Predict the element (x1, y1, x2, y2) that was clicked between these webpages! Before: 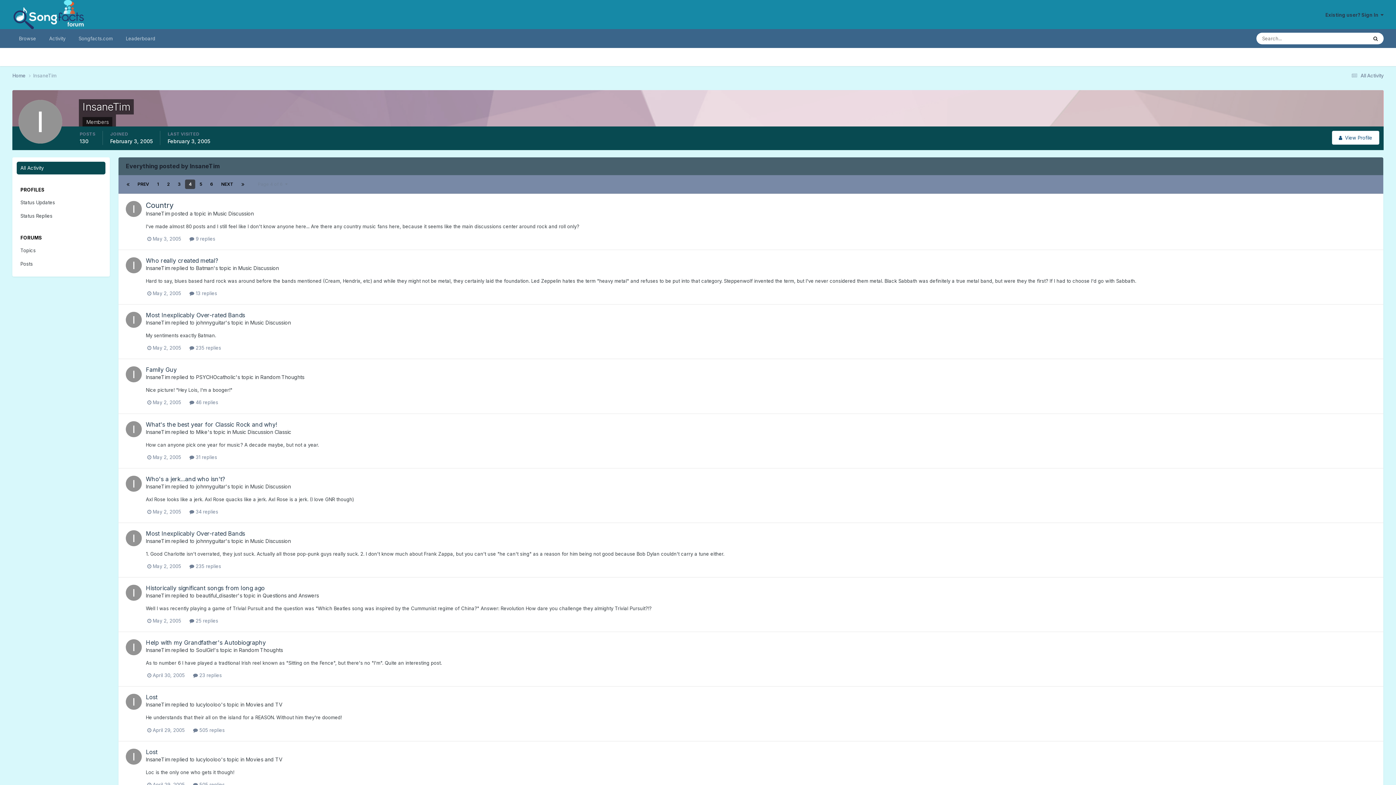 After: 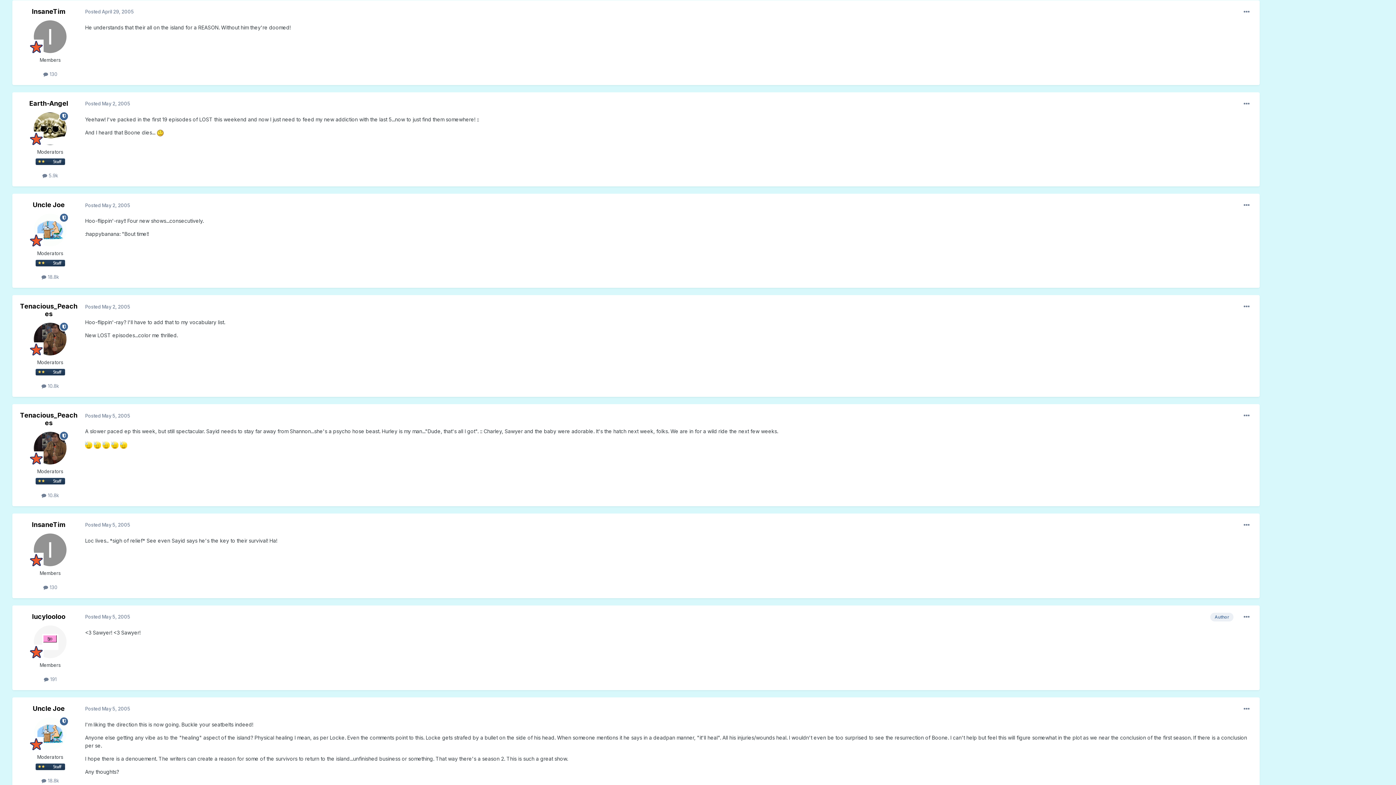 Action: label:  505 replies bbox: (193, 727, 224, 733)